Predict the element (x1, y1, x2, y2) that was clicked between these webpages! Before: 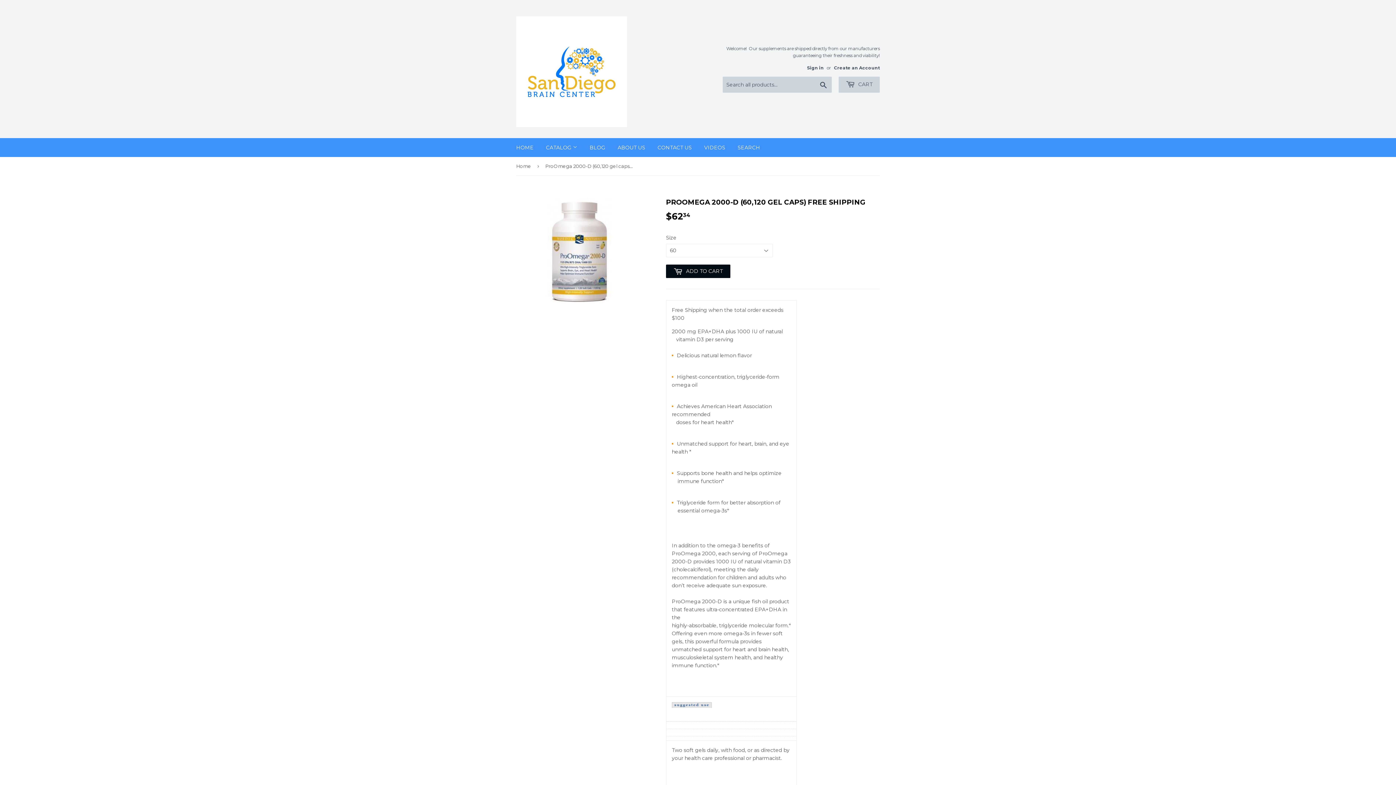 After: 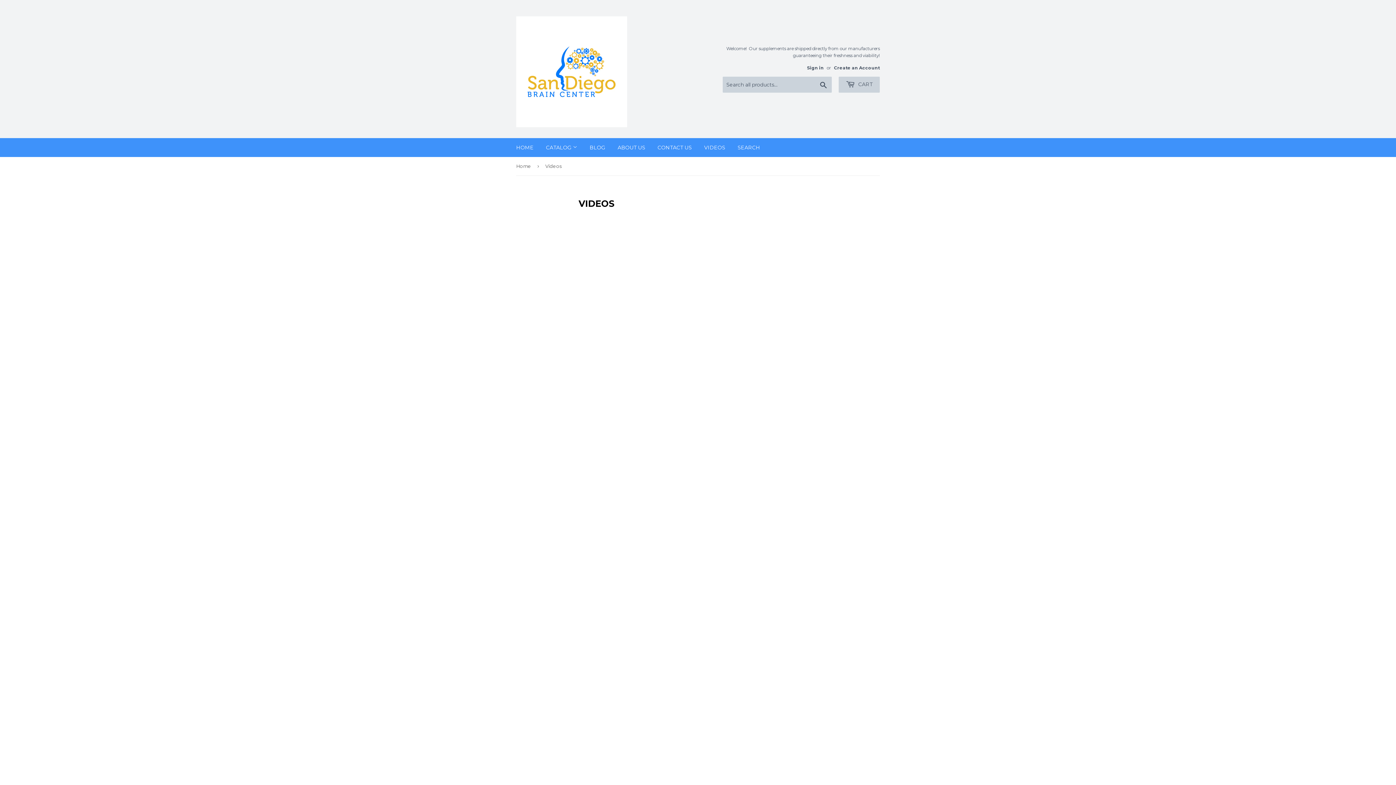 Action: bbox: (698, 138, 730, 157) label: VIDEOS